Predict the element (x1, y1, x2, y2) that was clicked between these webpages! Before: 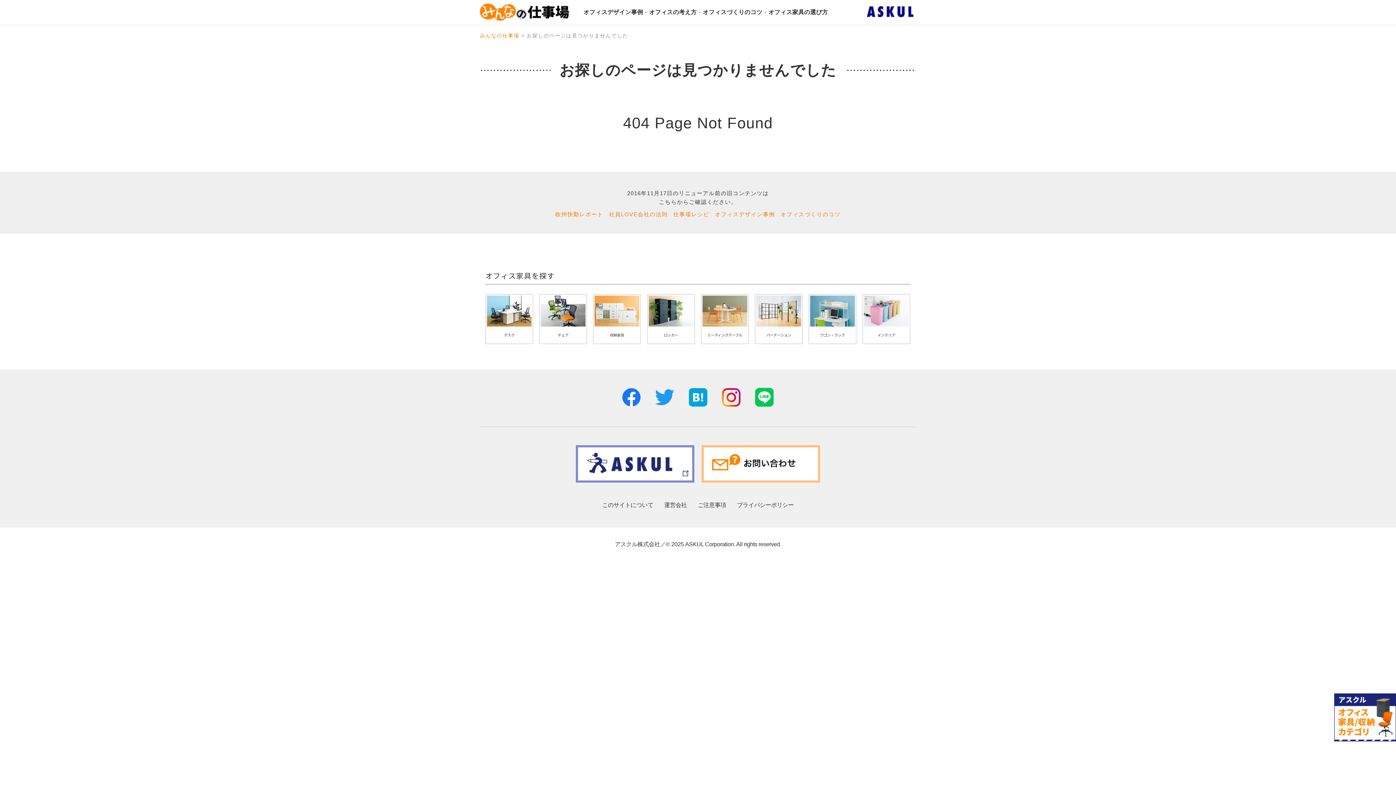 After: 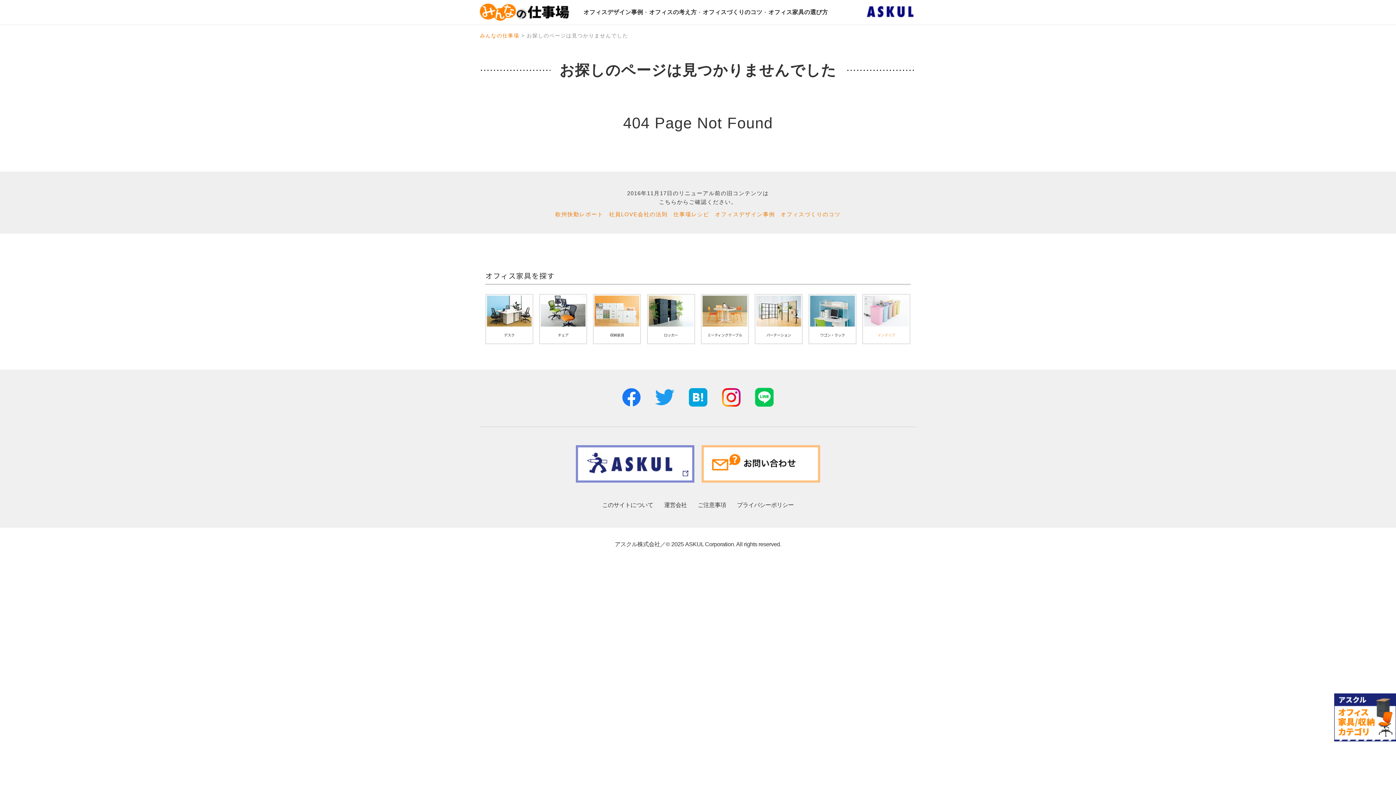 Action: label: インテリア bbox: (863, 294, 909, 342)